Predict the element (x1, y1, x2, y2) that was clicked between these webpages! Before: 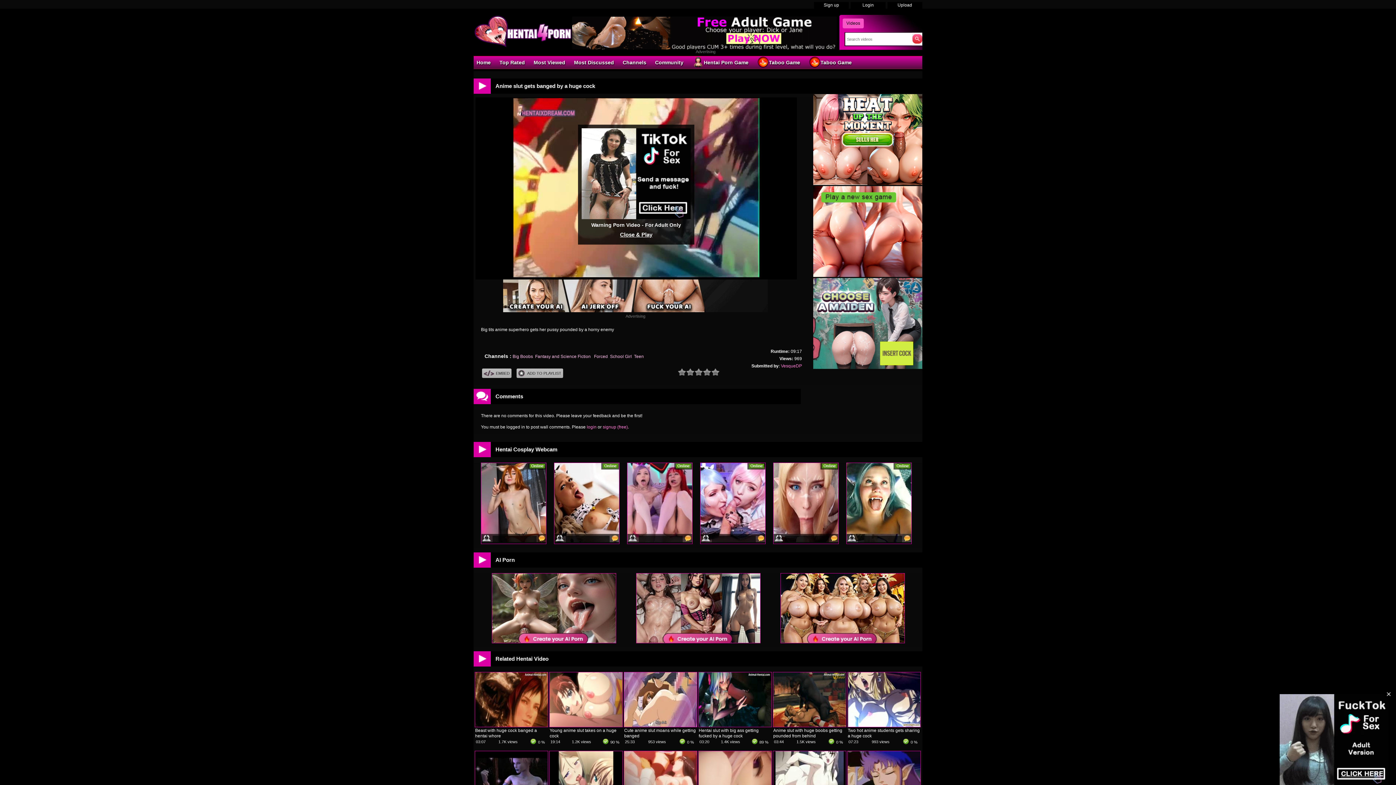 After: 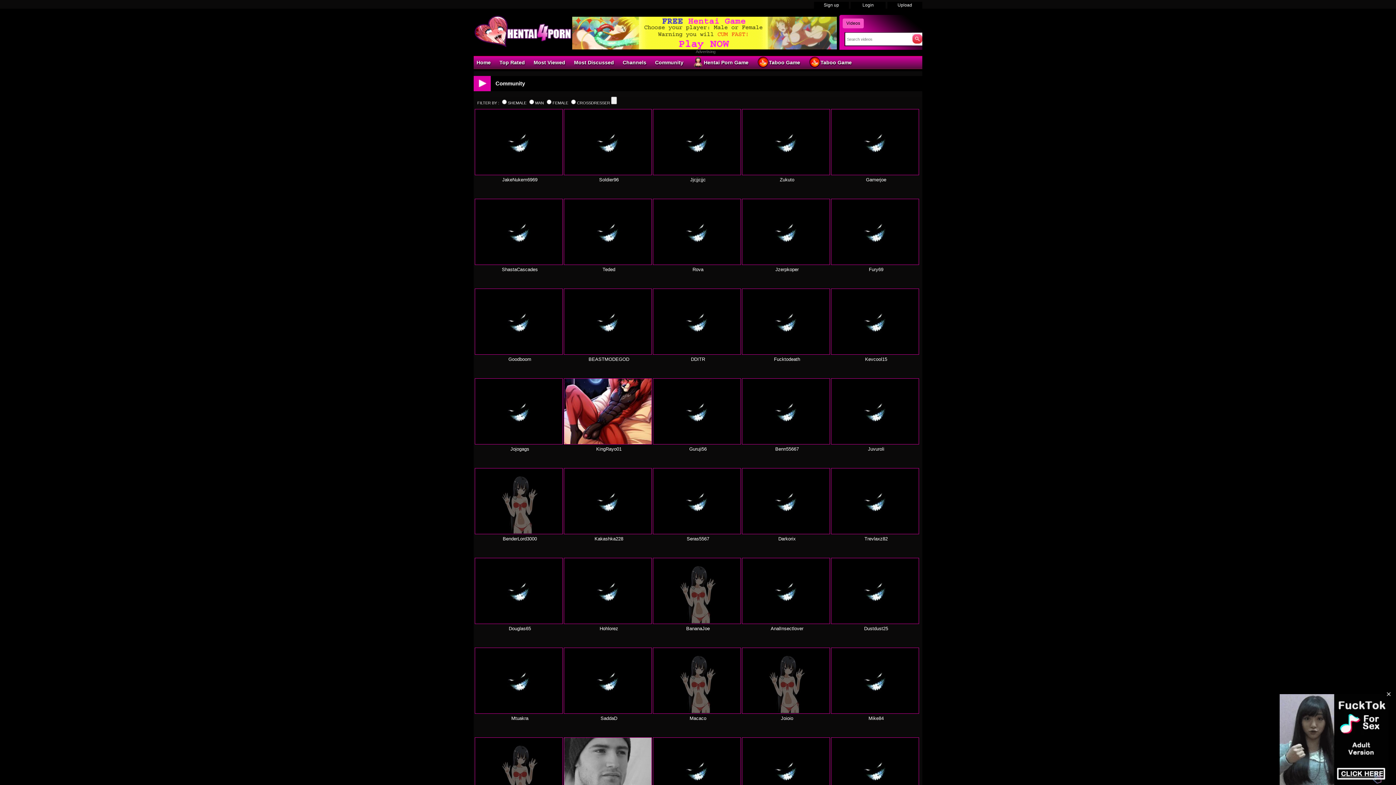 Action: bbox: (652, 56, 686, 68) label: Community